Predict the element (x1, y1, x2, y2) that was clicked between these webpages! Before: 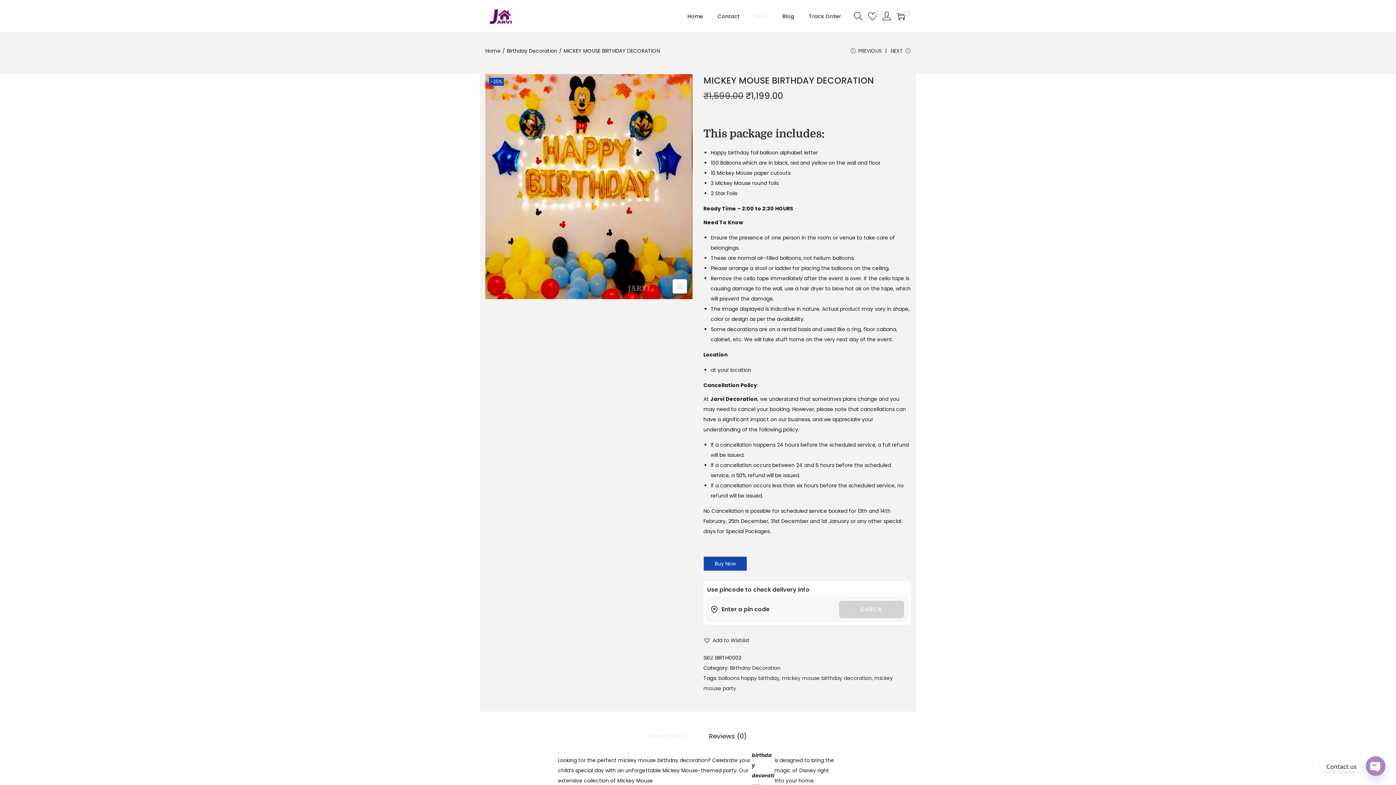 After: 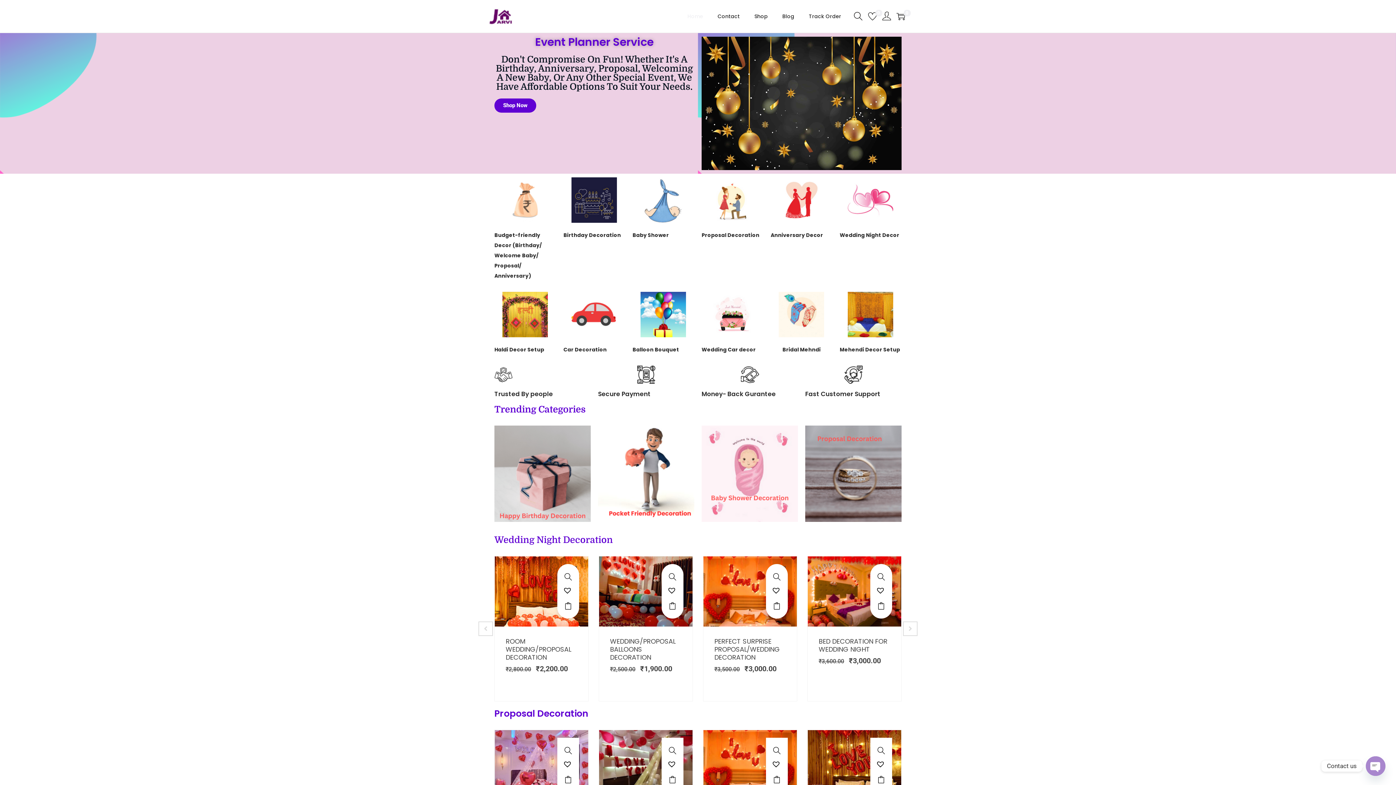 Action: label: Home bbox: (485, 47, 500, 54)